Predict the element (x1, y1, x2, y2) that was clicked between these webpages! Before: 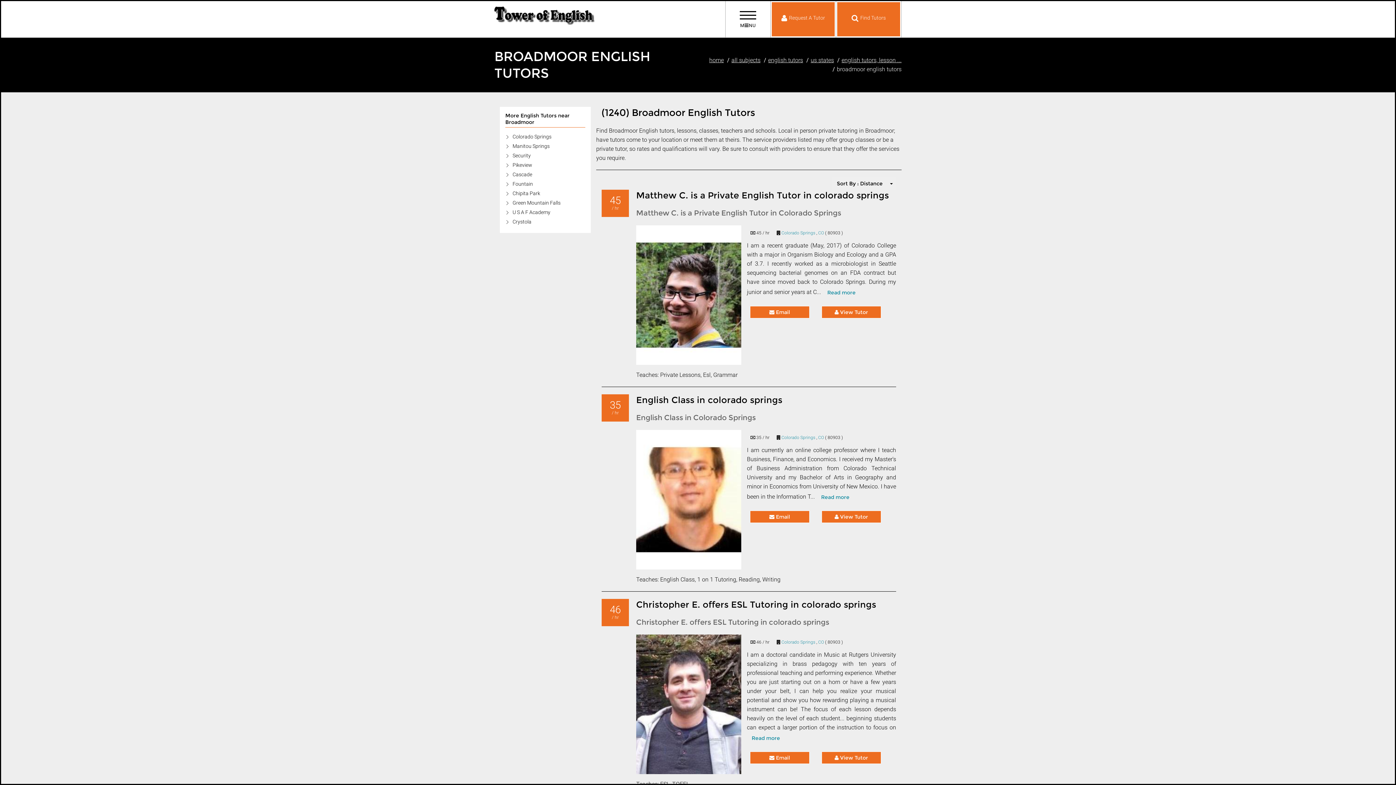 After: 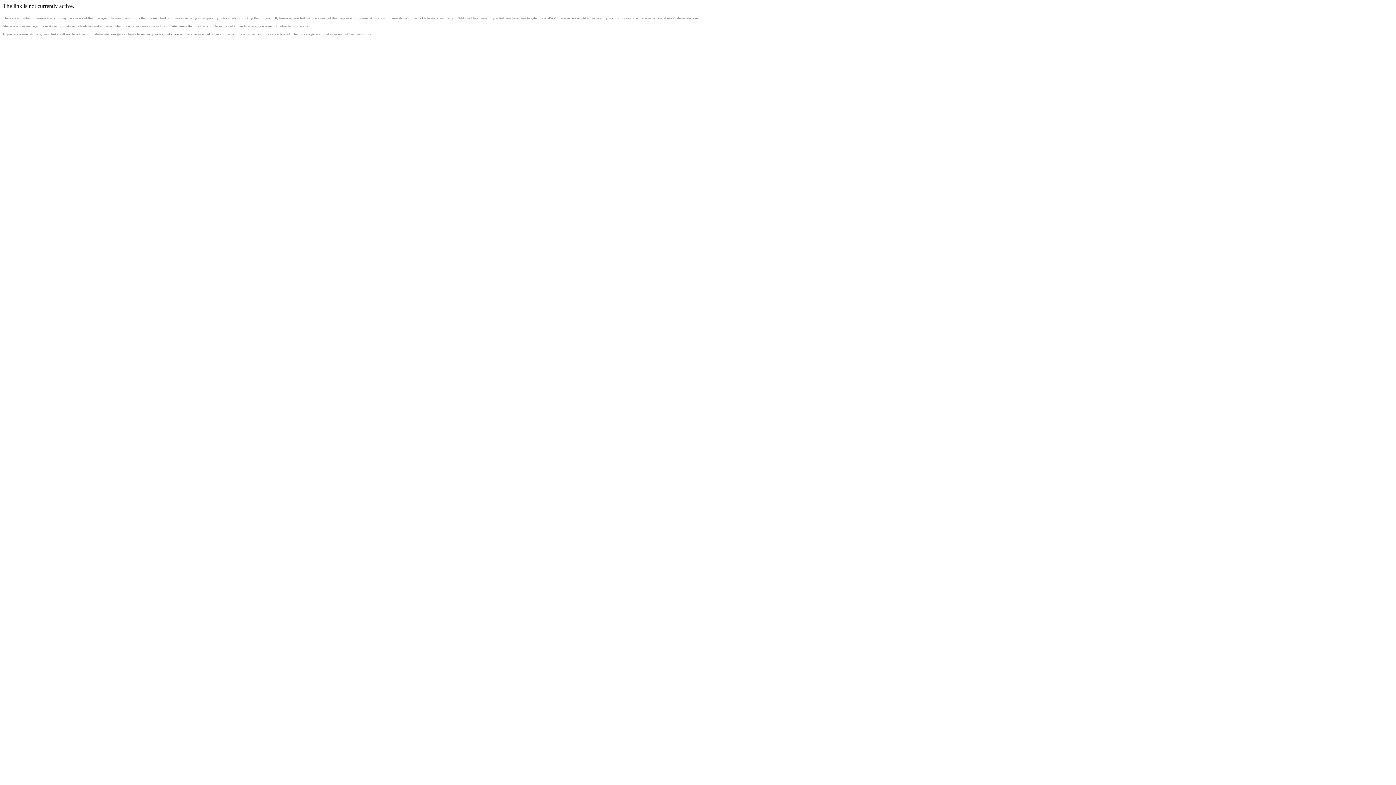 Action: label:  View Tutor bbox: (821, 752, 881, 764)